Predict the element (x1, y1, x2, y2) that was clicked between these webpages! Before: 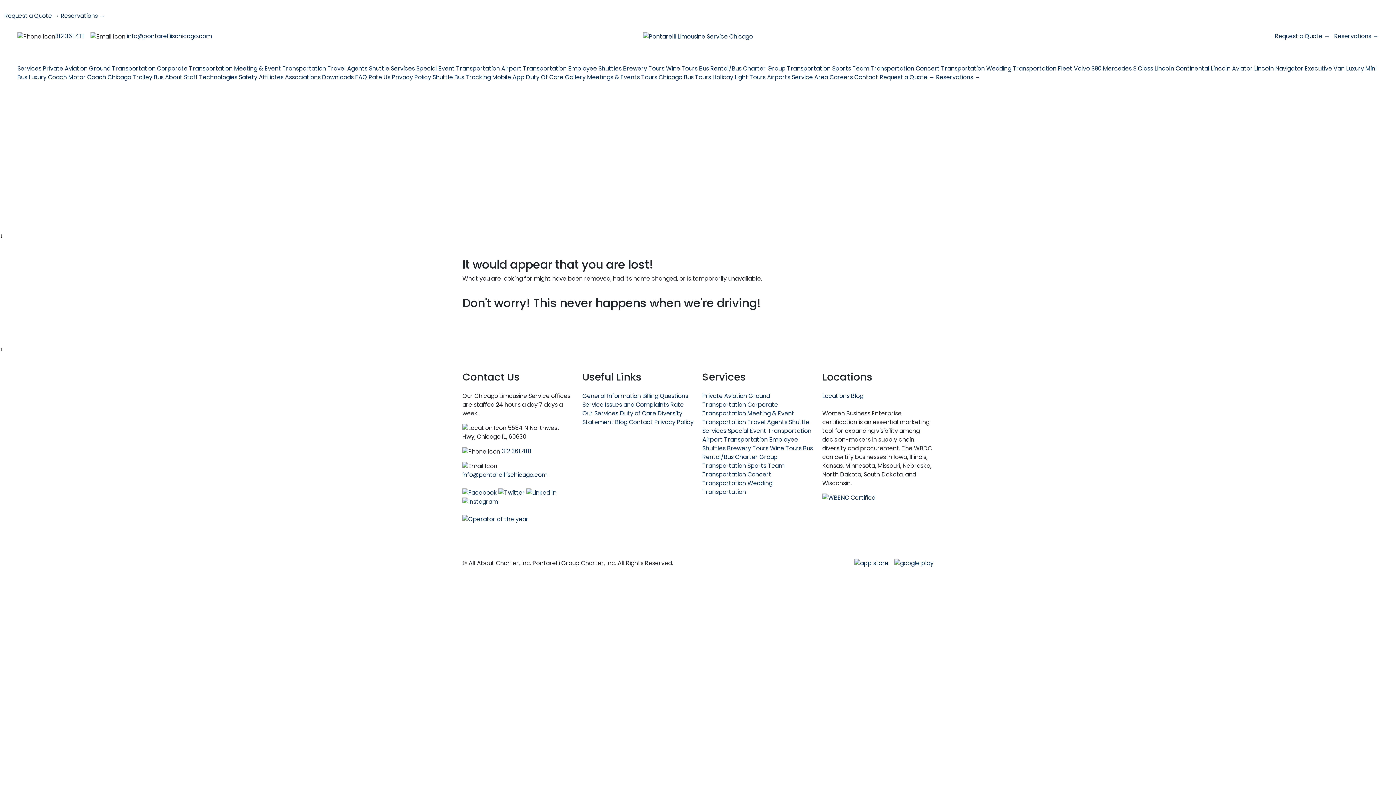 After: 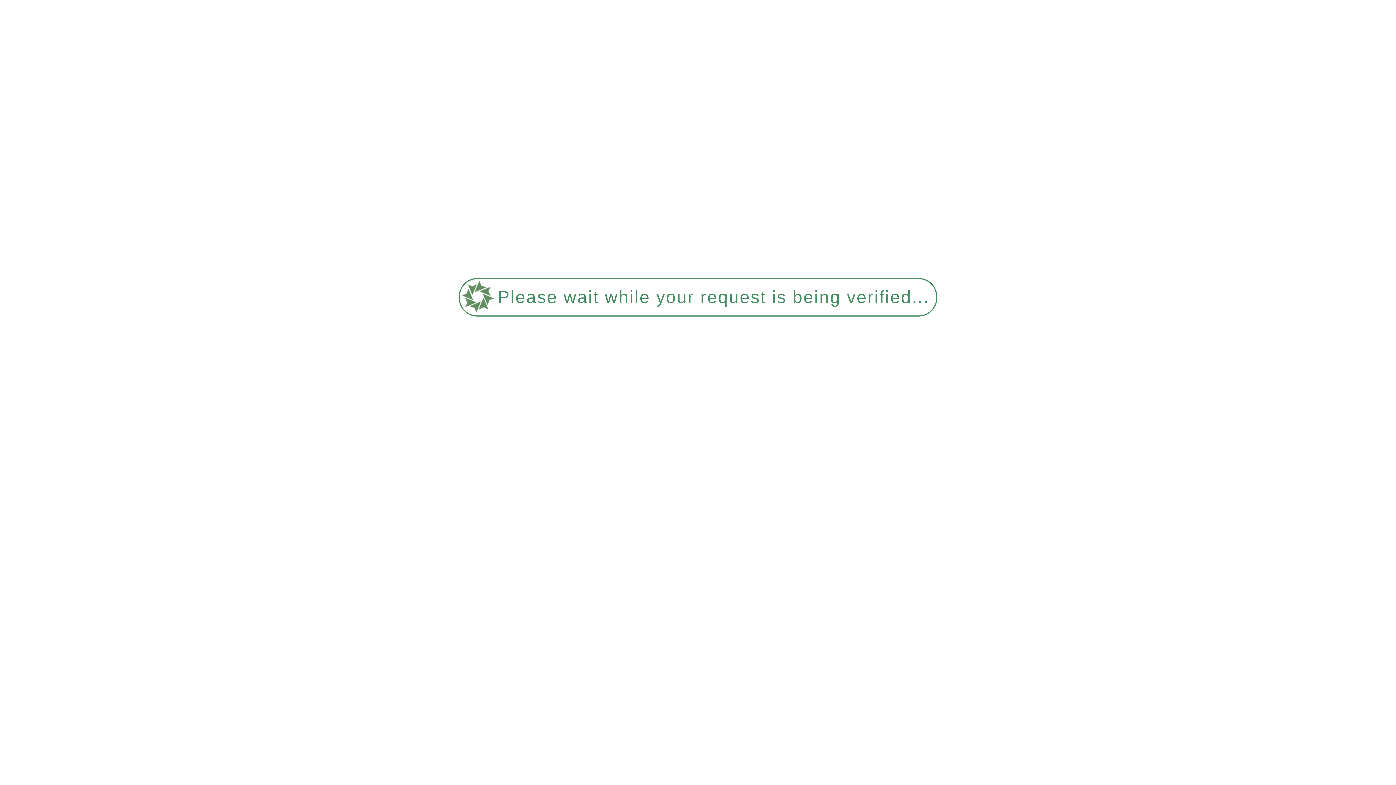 Action: label: Travel Agents bbox: (327, 64, 367, 72)